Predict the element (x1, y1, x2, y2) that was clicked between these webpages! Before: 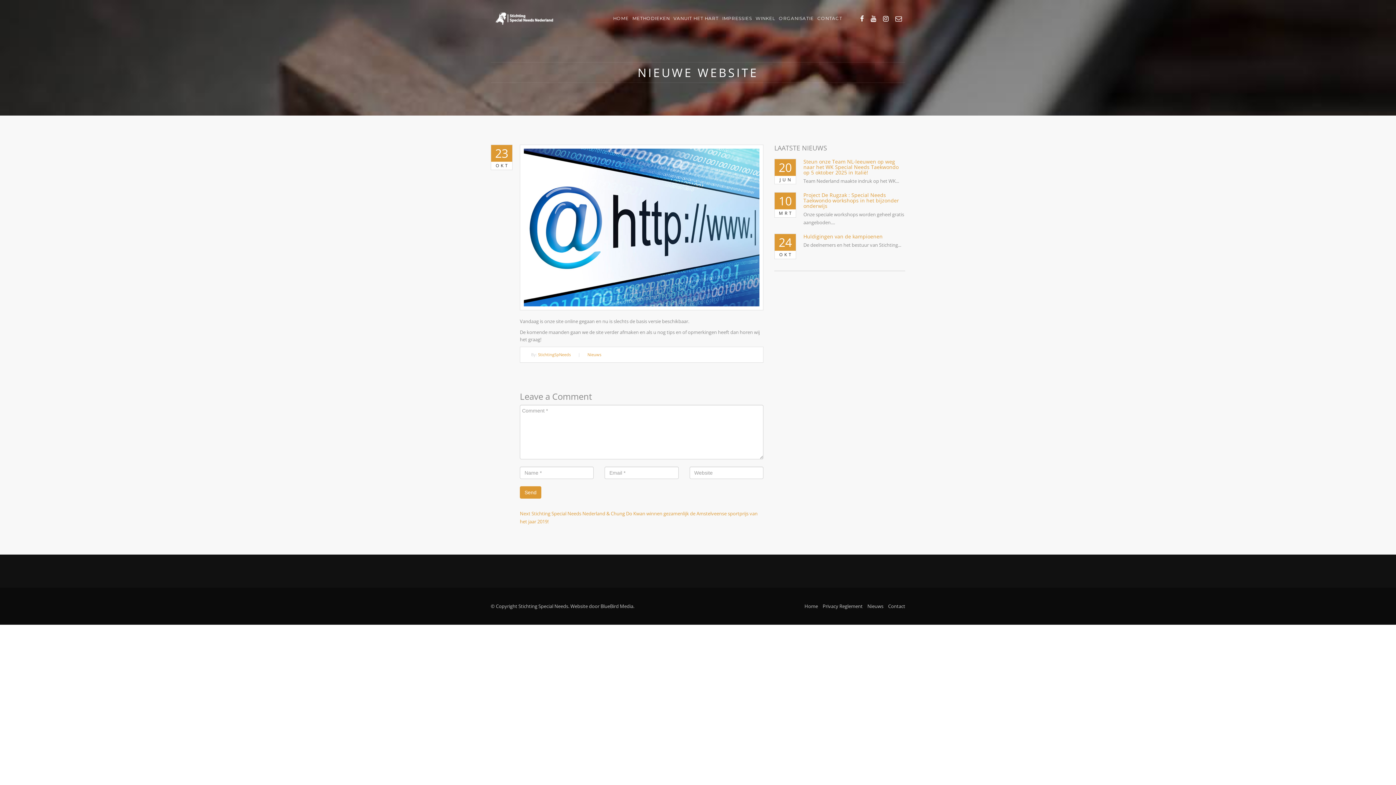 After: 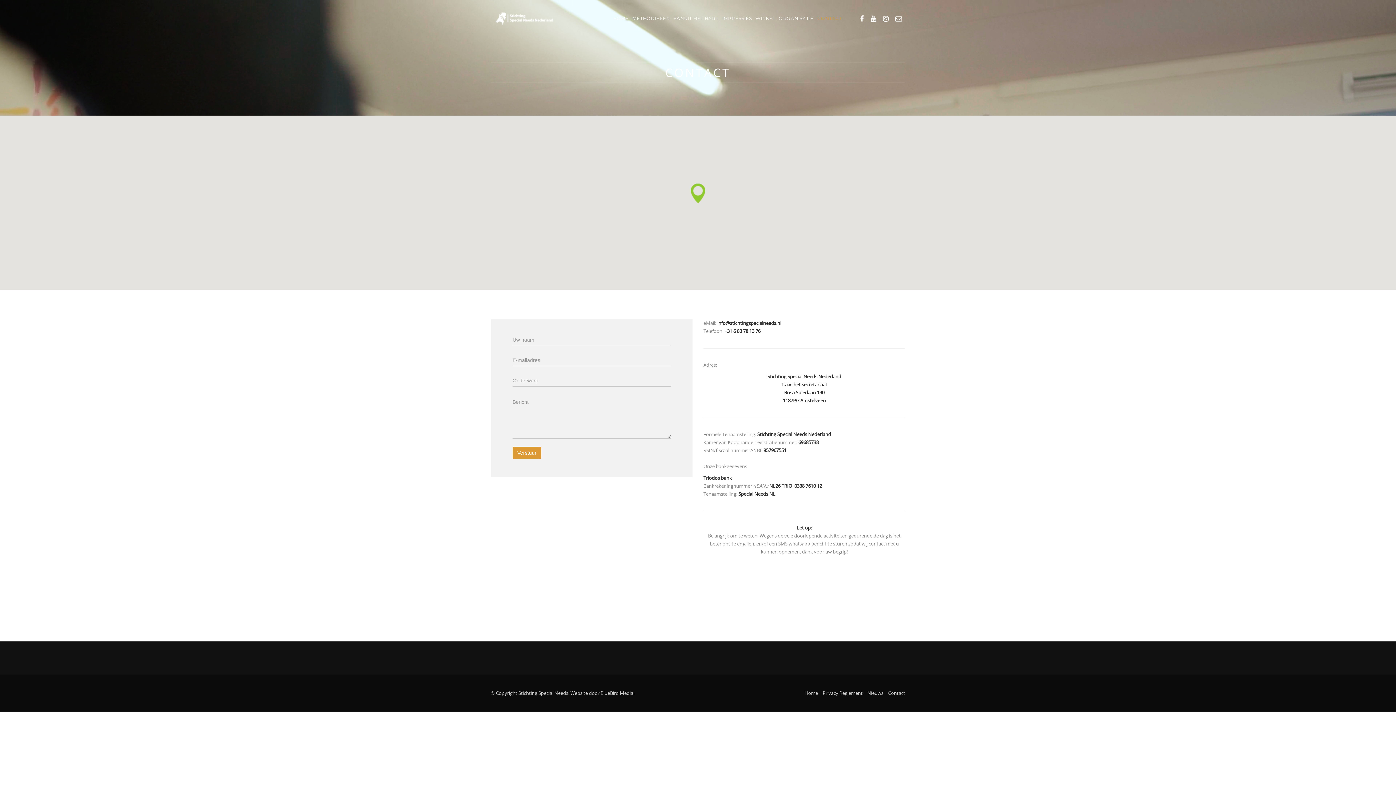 Action: bbox: (815, 7, 844, 28) label: CONTACT